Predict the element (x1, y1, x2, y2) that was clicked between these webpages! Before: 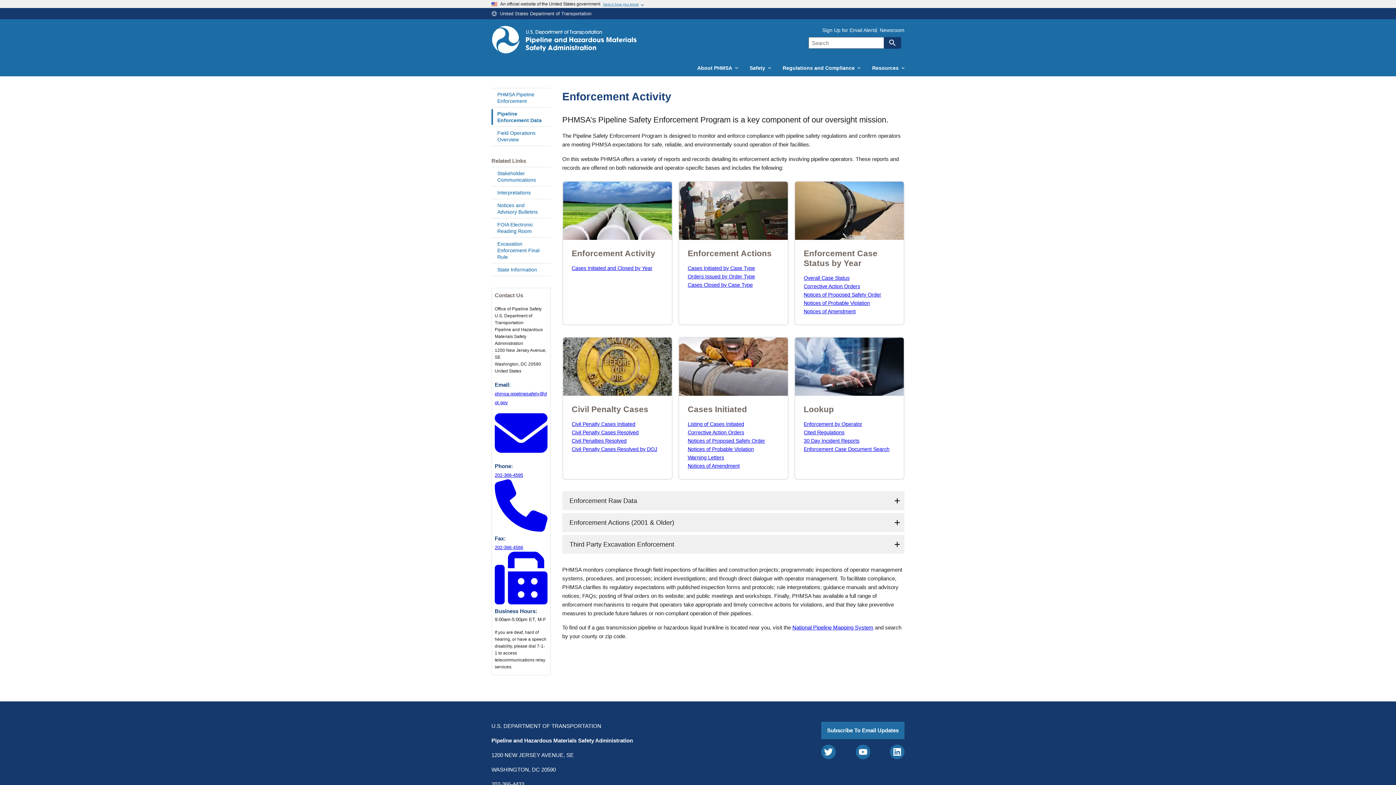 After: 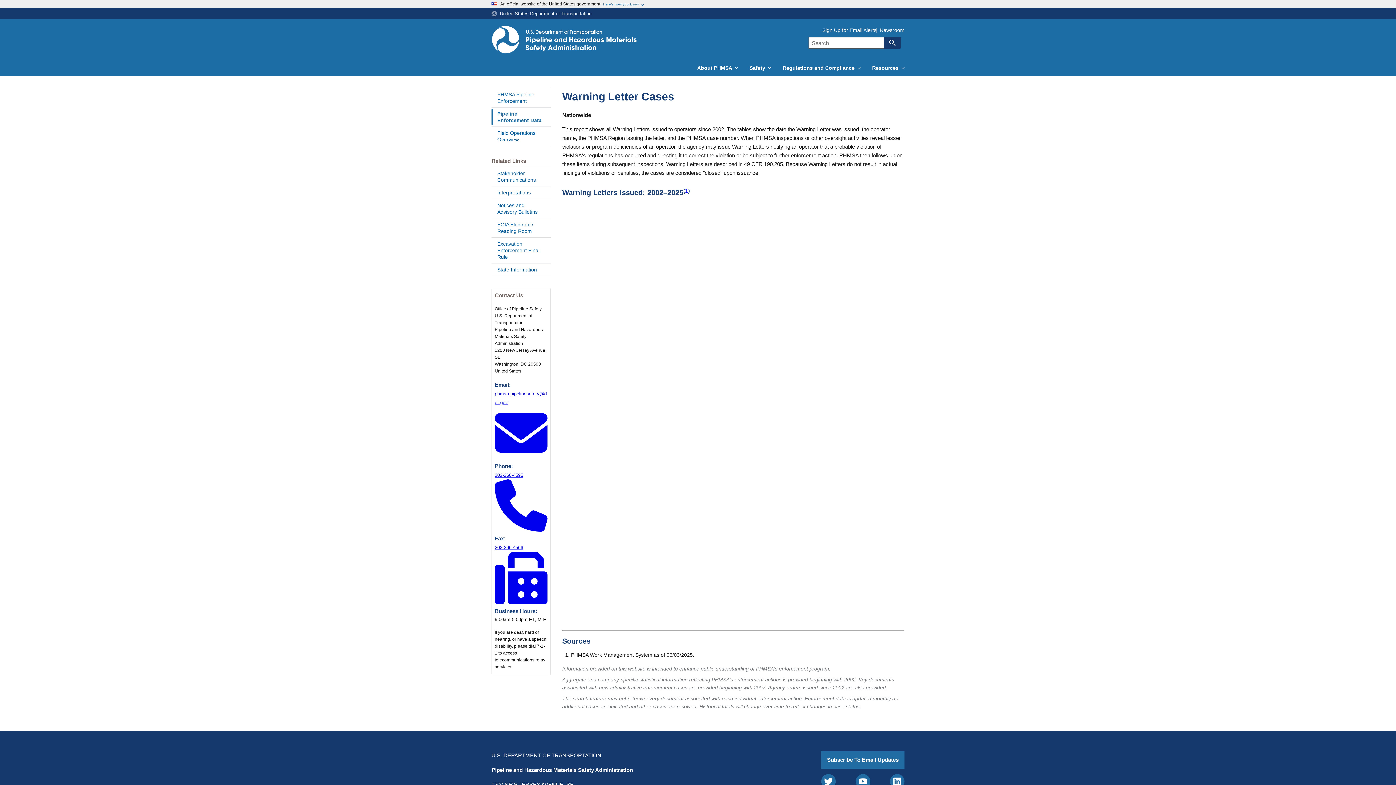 Action: label: Warning Letters bbox: (687, 454, 724, 460)